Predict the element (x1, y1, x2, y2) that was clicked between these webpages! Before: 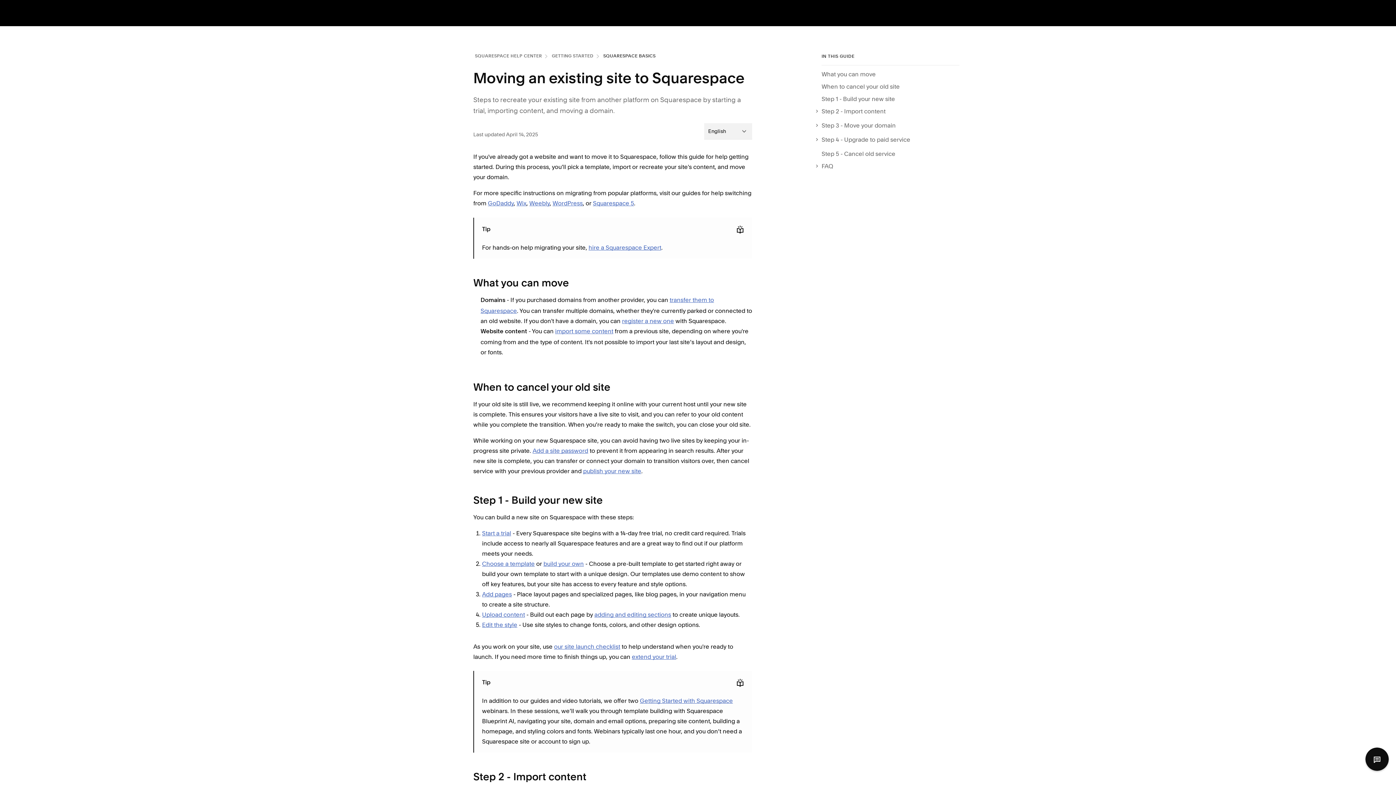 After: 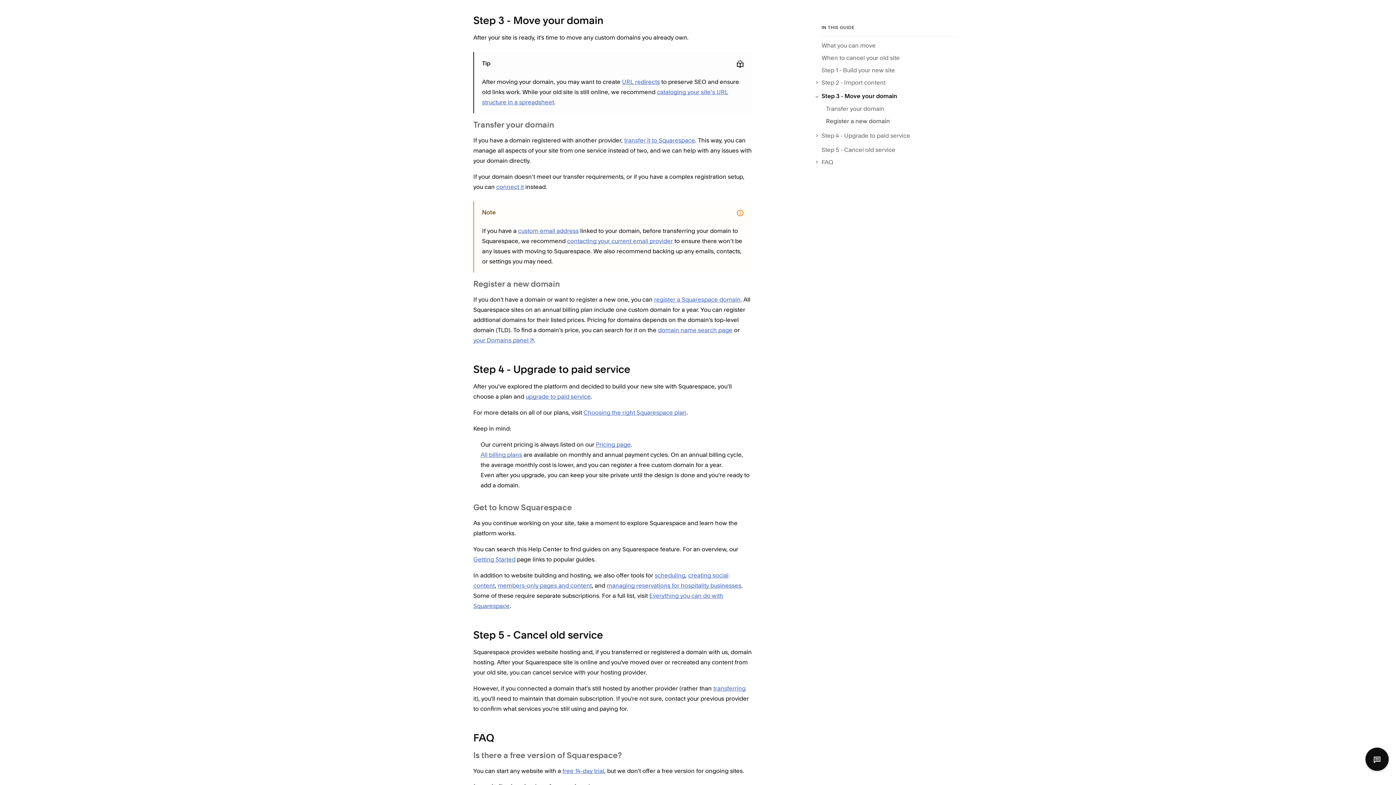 Action: label: Step 3 - Move your domain bbox: (814, 120, 959, 130)